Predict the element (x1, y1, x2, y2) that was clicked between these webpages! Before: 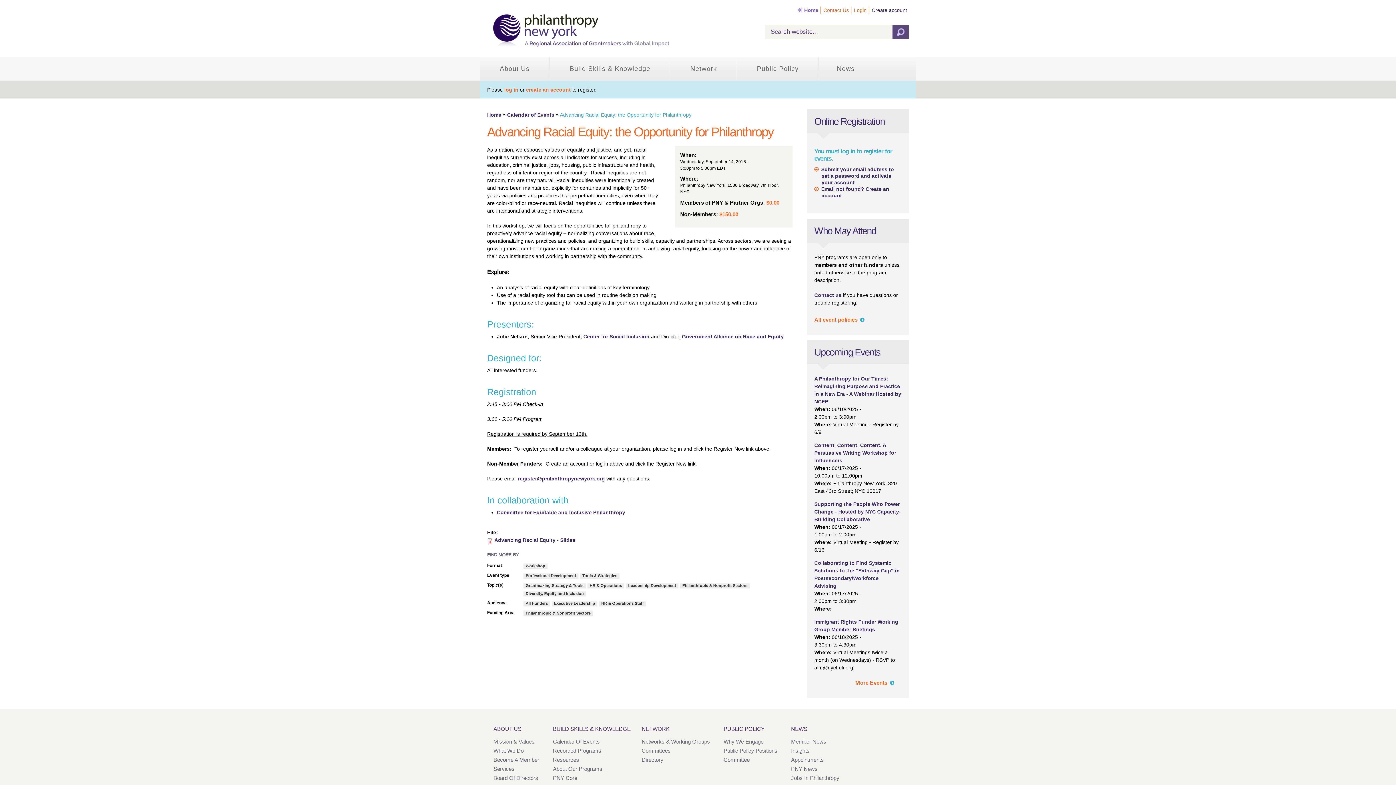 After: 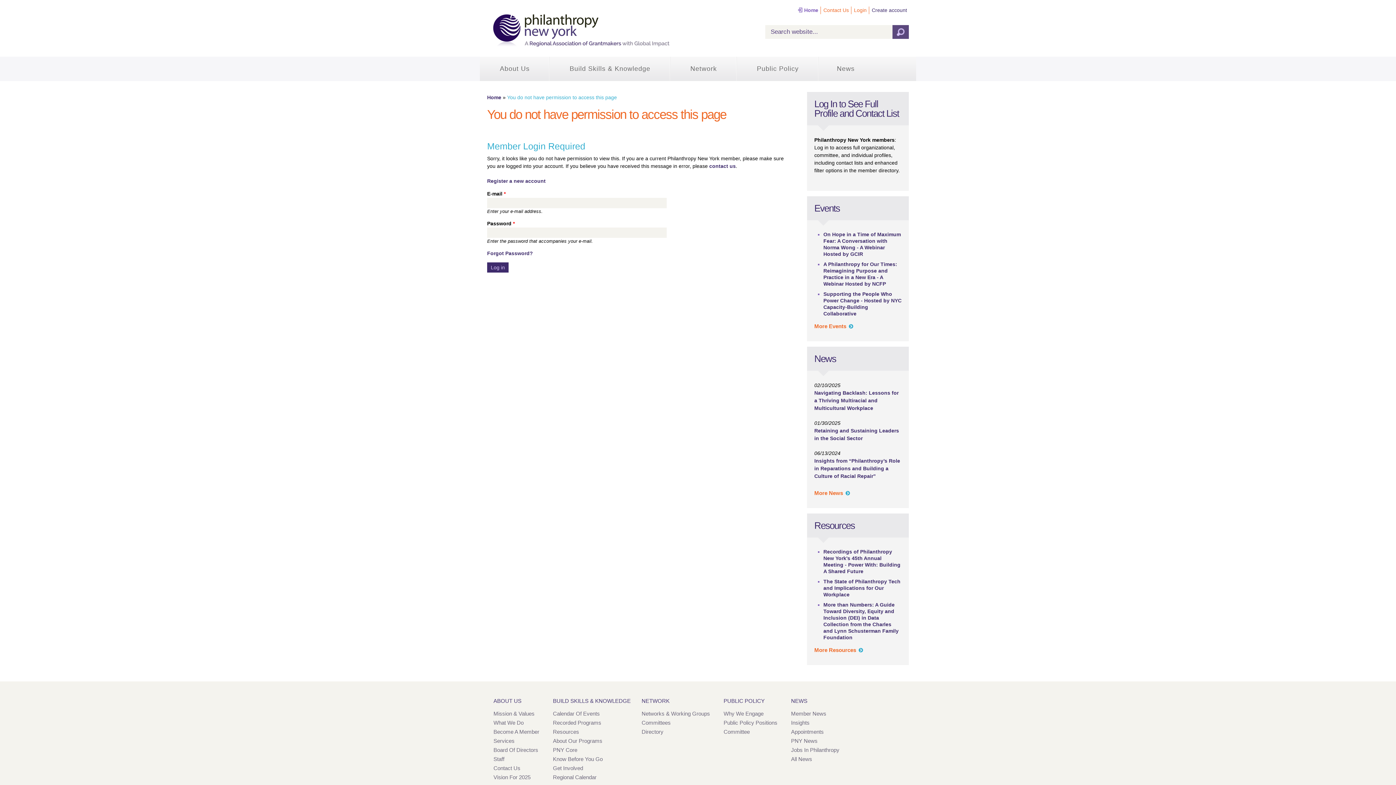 Action: label: Committee for Equitable and Inclusive Philanthropy bbox: (497, 509, 625, 515)